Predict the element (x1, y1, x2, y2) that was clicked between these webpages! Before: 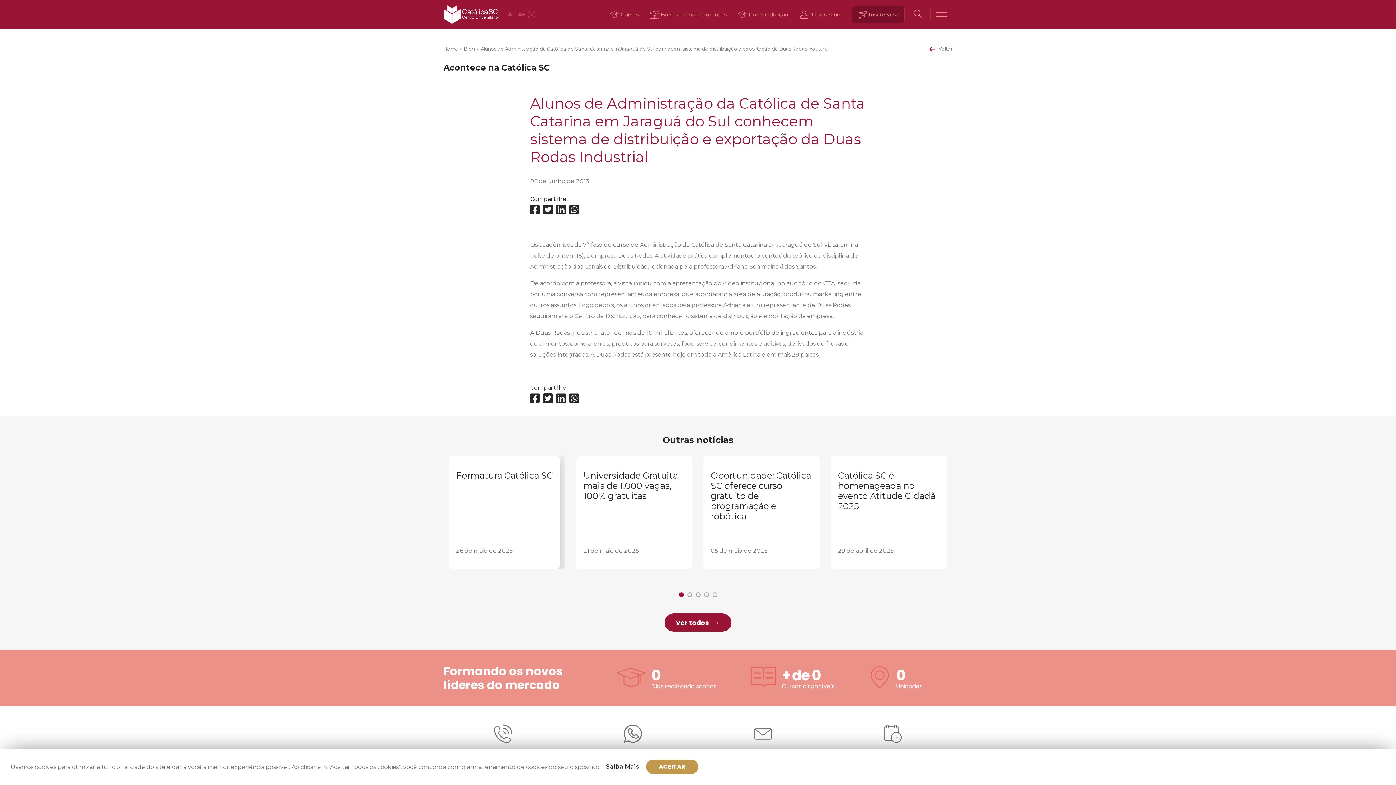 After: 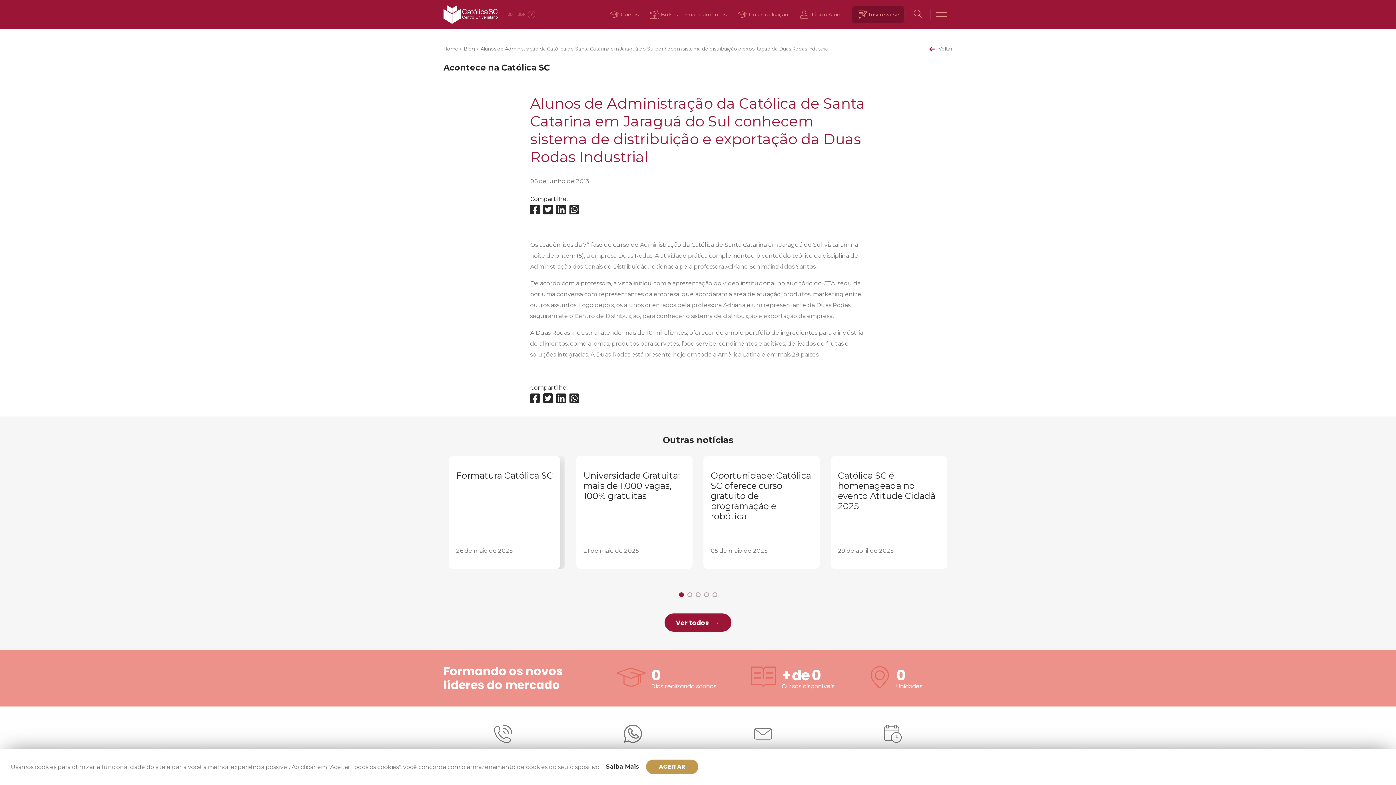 Action: bbox: (679, 592, 683, 597) label: 1 of 2